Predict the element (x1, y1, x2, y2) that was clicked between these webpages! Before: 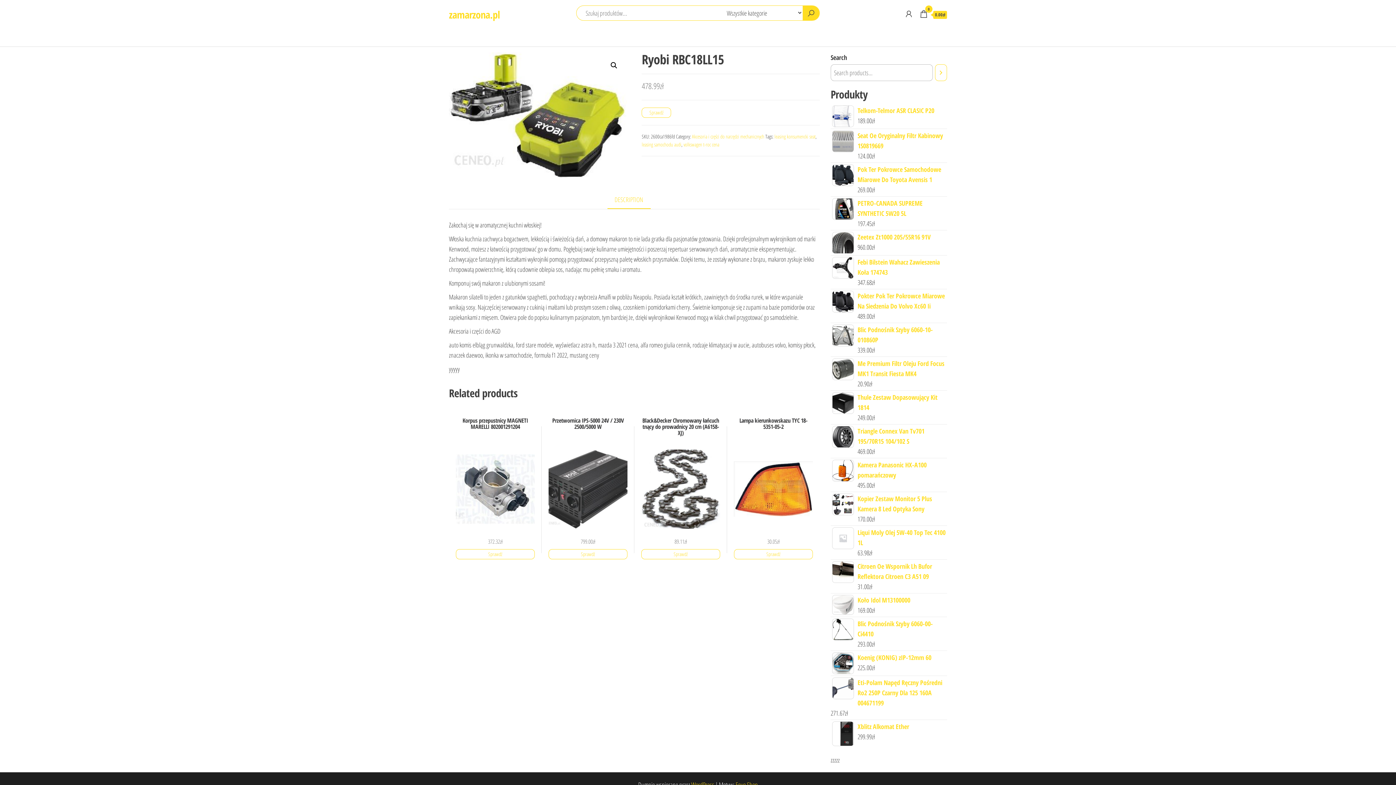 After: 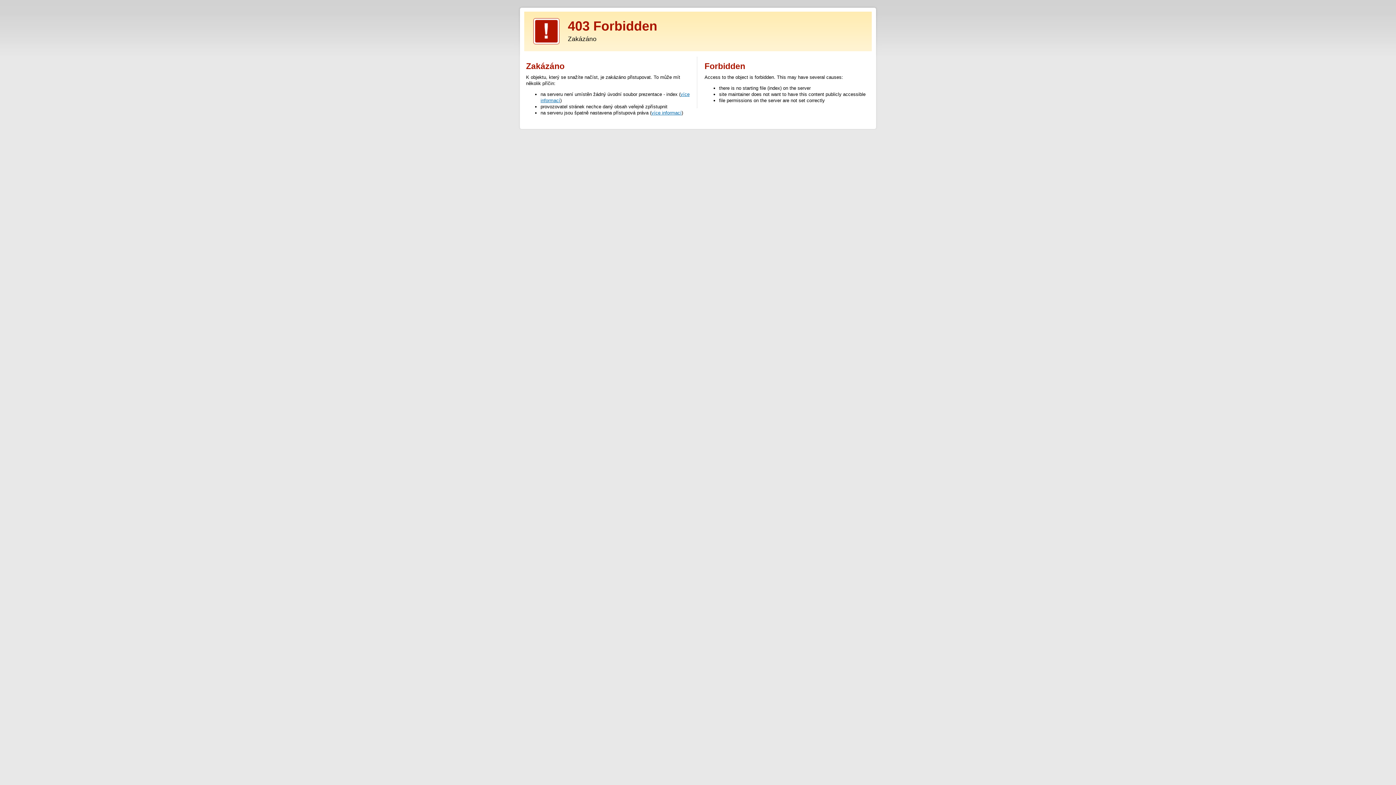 Action: label: Envo Shop bbox: (735, 780, 758, 789)